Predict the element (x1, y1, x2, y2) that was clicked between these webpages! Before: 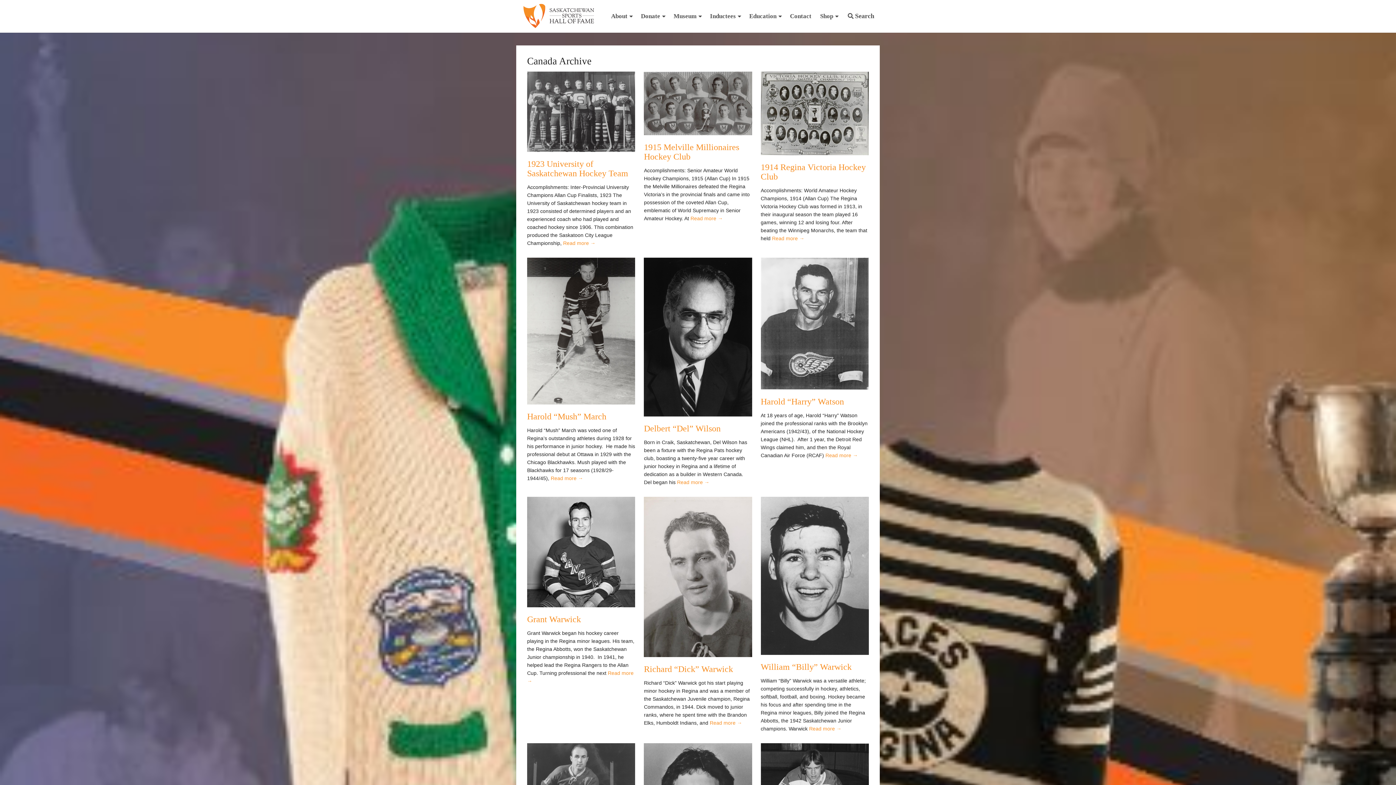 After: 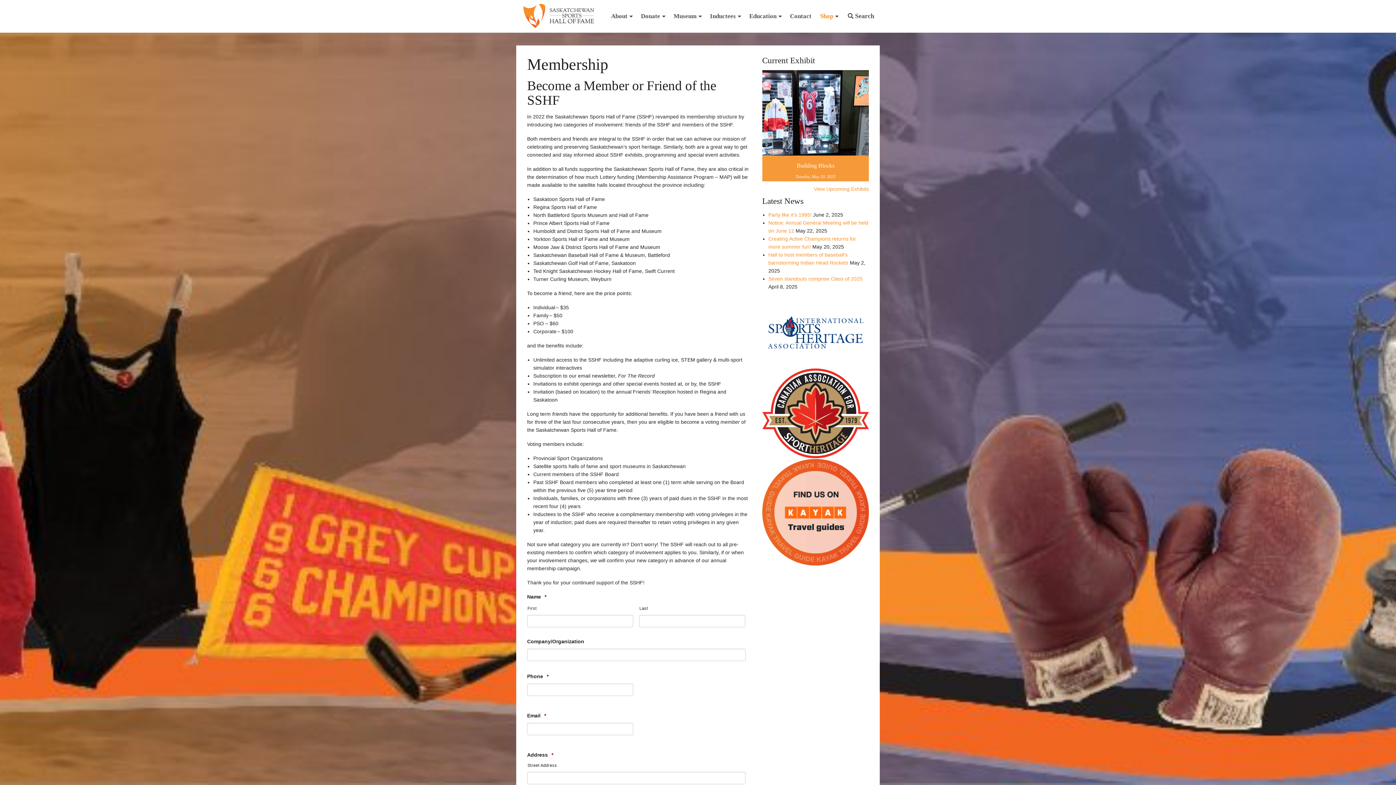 Action: bbox: (816, 0, 842, 32) label: Shop